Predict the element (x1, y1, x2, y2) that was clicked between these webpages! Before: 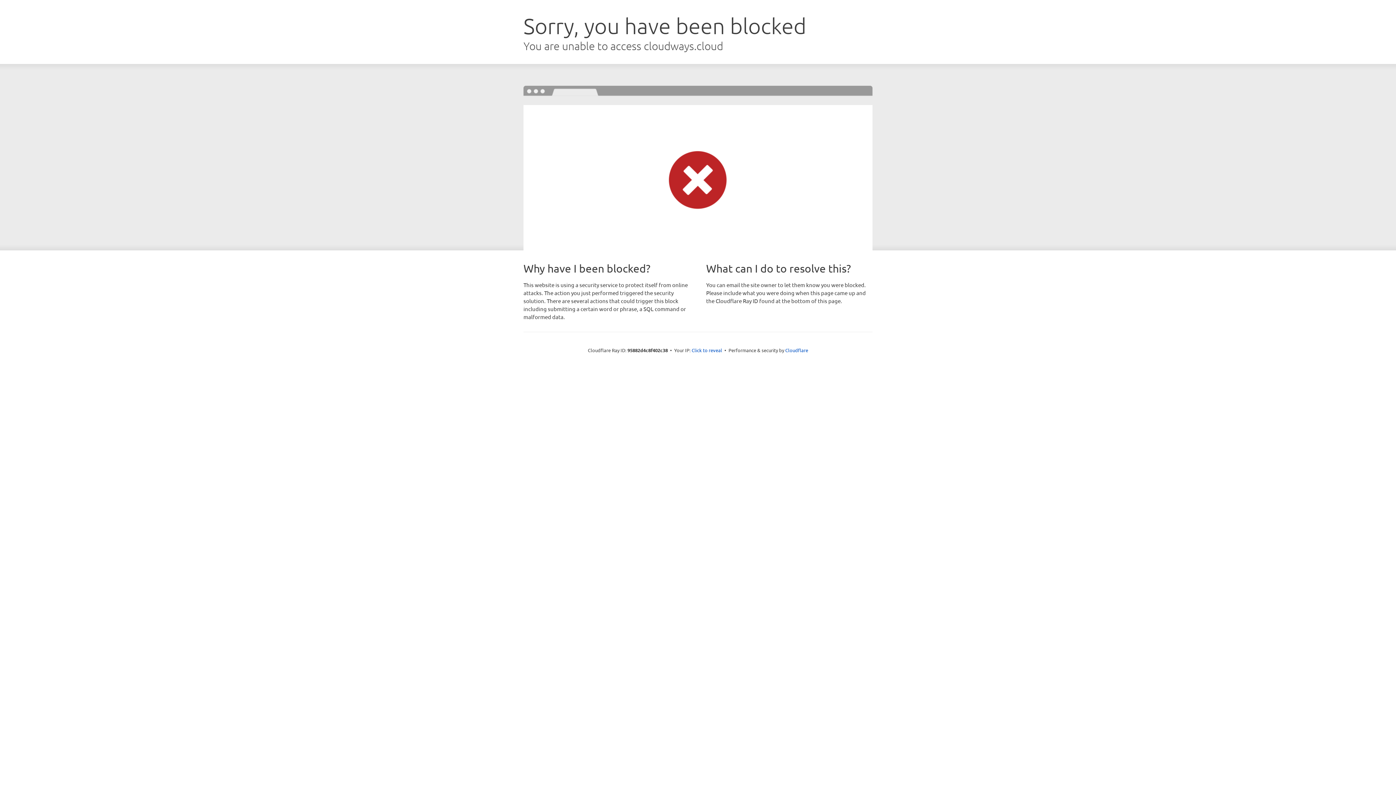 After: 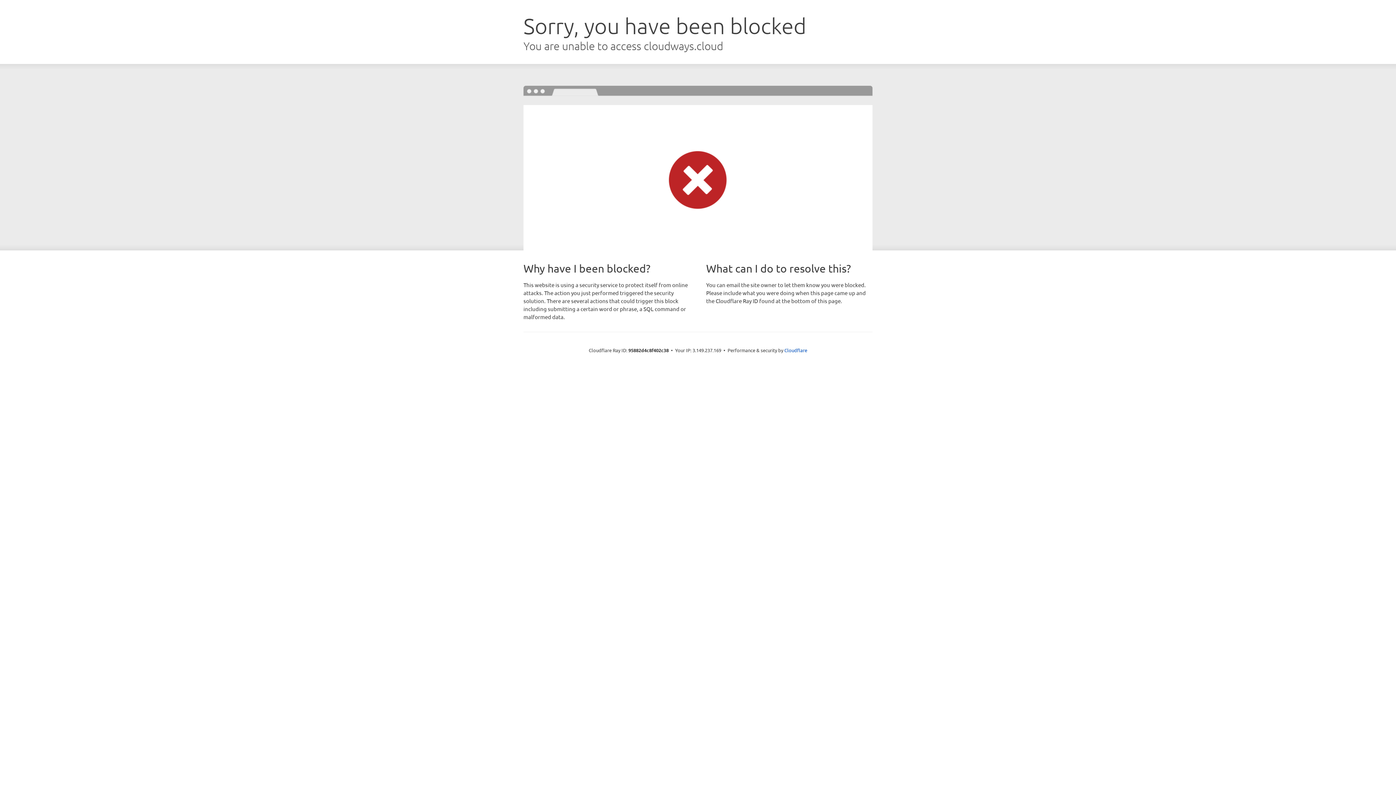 Action: bbox: (691, 346, 722, 353) label: Click to reveal